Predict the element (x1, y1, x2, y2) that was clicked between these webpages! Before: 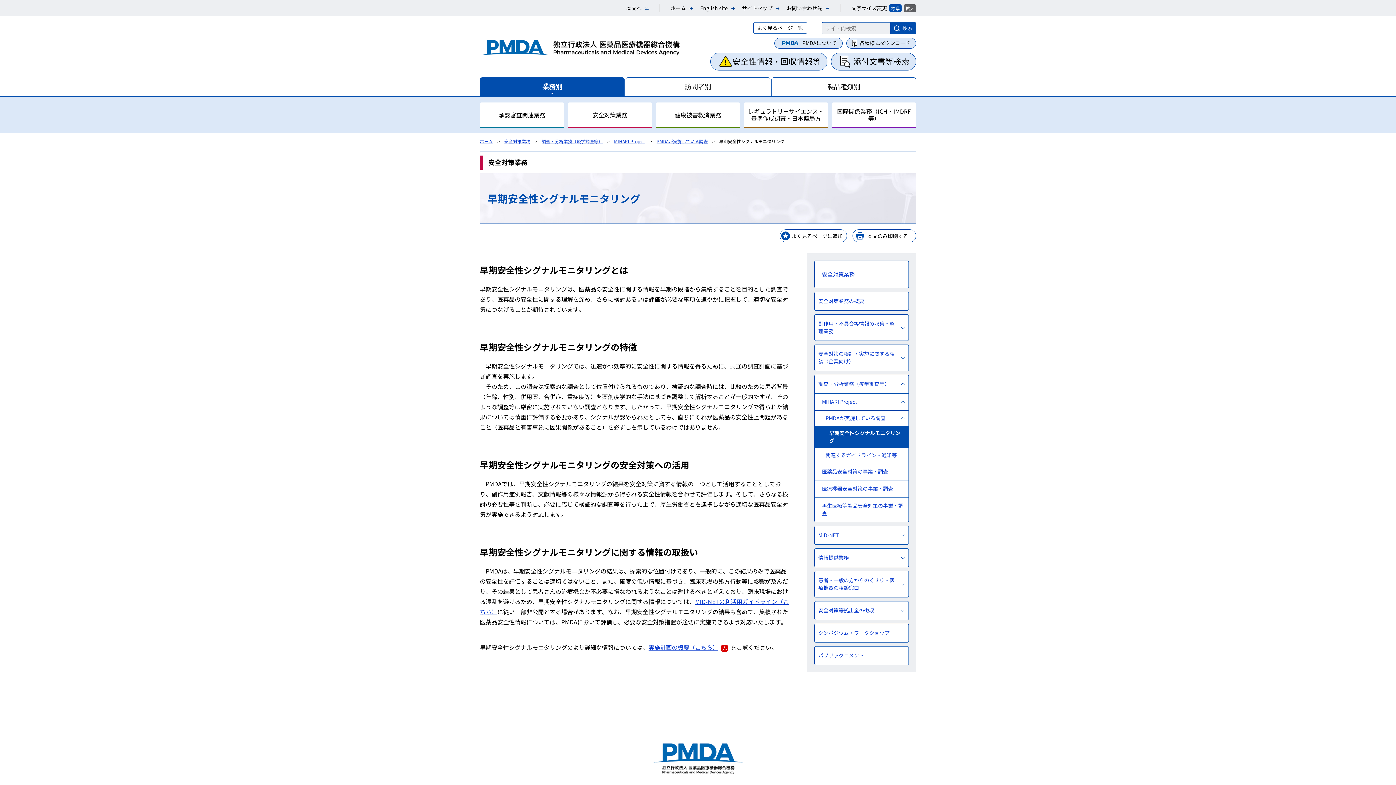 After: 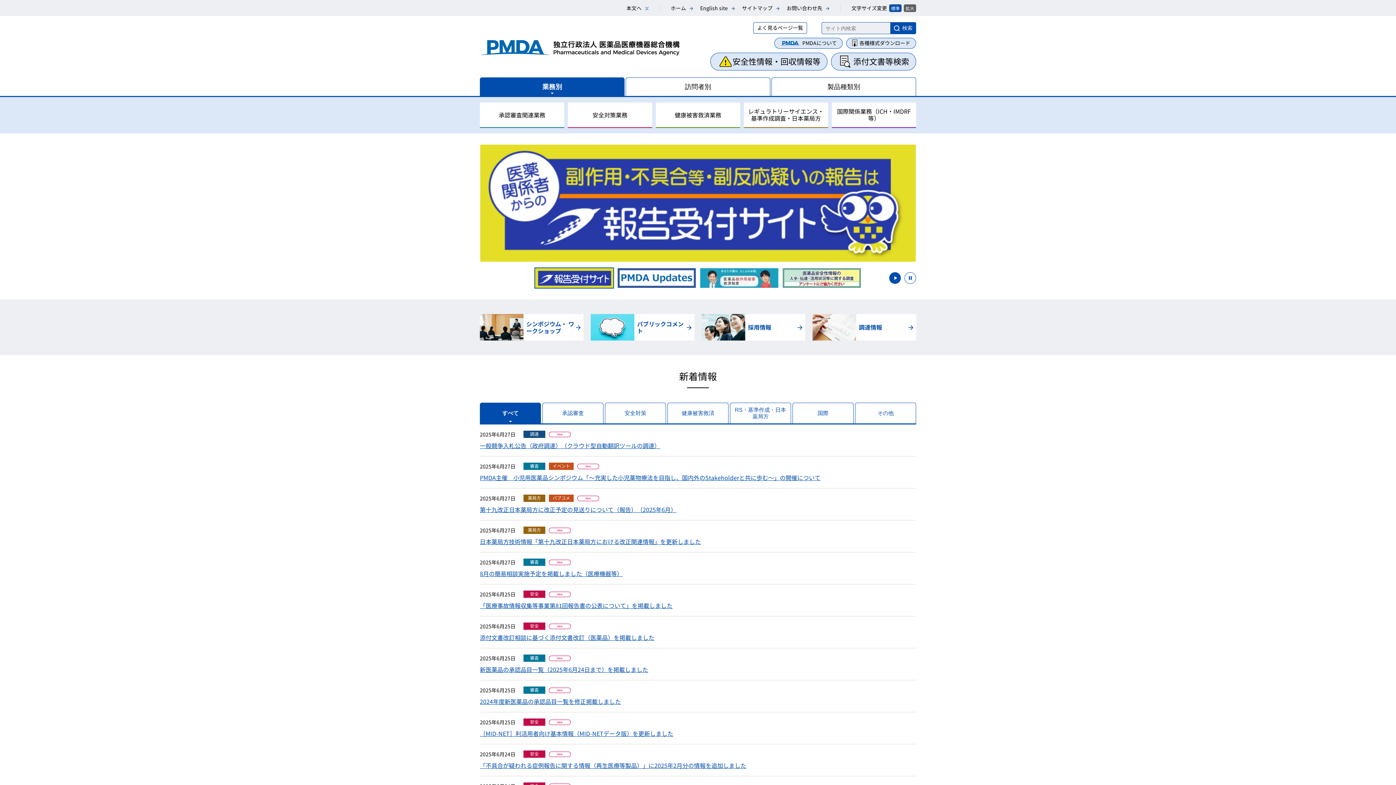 Action: bbox: (644, 734, 751, 782)